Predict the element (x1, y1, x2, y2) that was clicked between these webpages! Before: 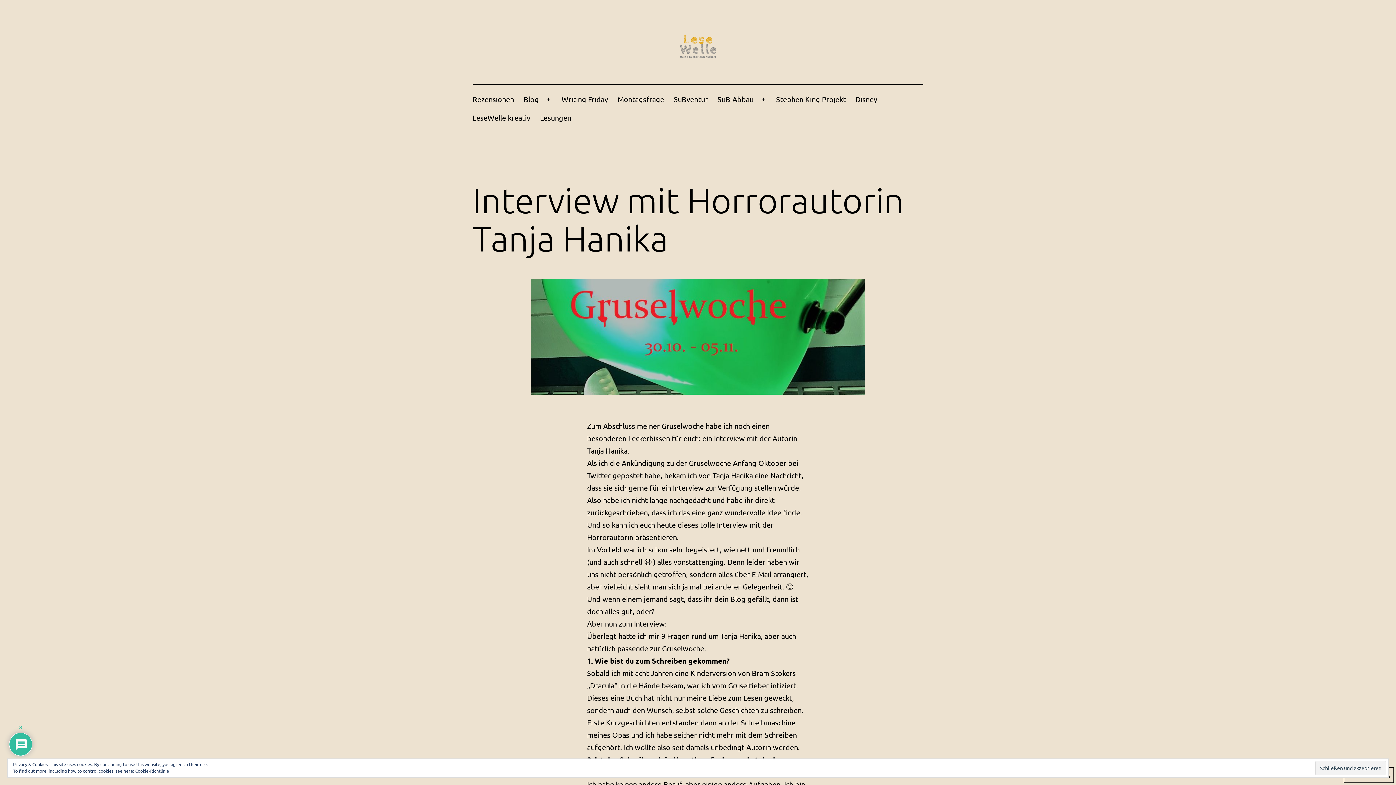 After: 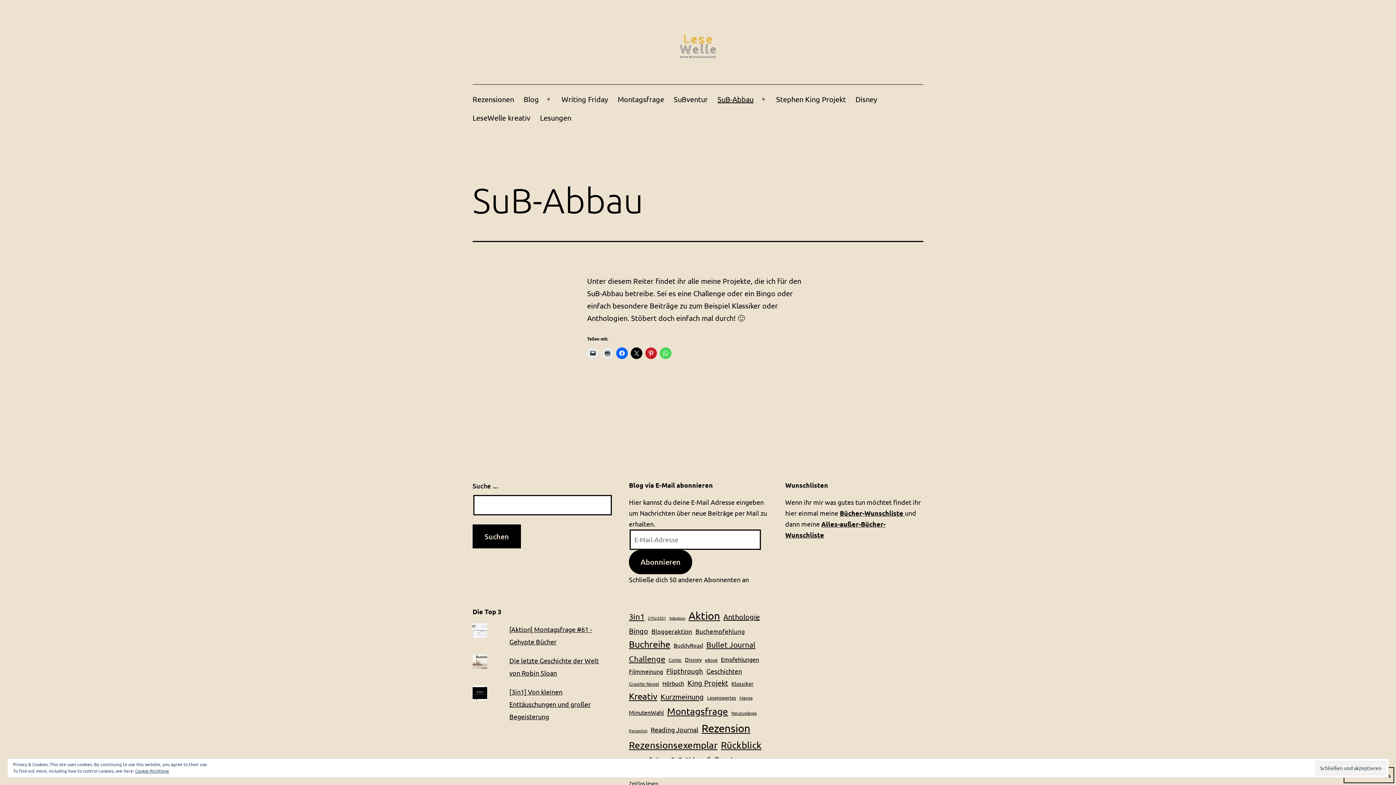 Action: bbox: (712, 90, 758, 108) label: SuB-Abbau